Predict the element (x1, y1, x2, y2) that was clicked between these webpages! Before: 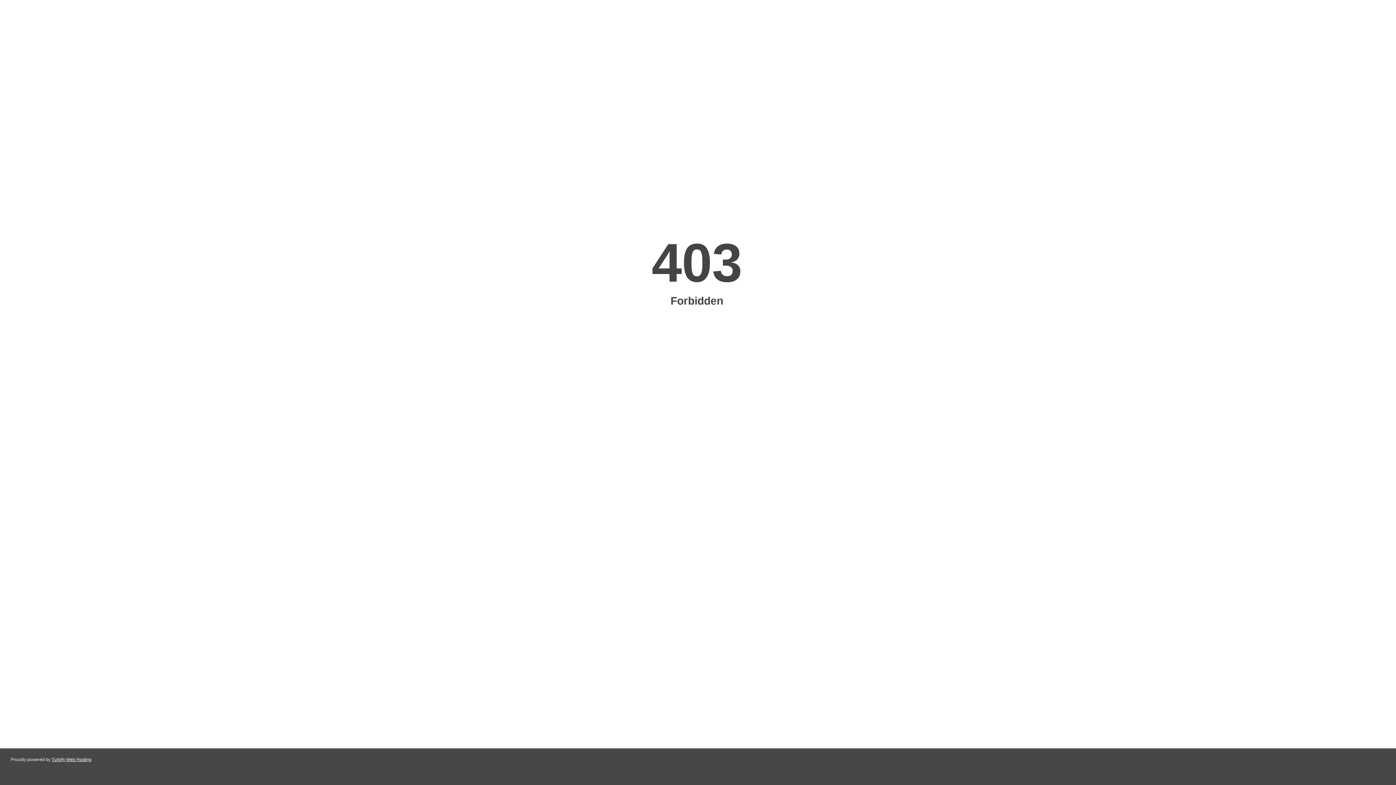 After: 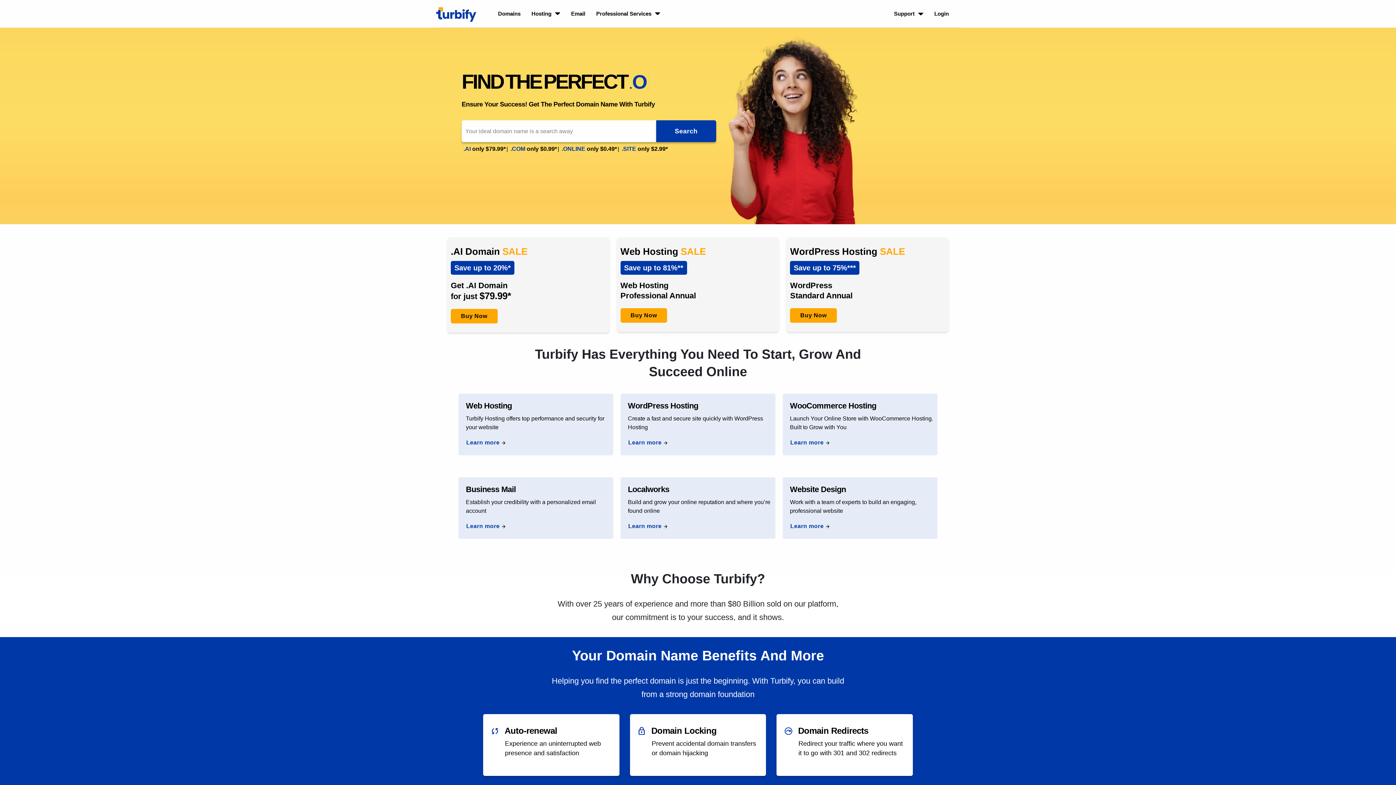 Action: bbox: (51, 757, 91, 762) label: Turbify Web Hosting